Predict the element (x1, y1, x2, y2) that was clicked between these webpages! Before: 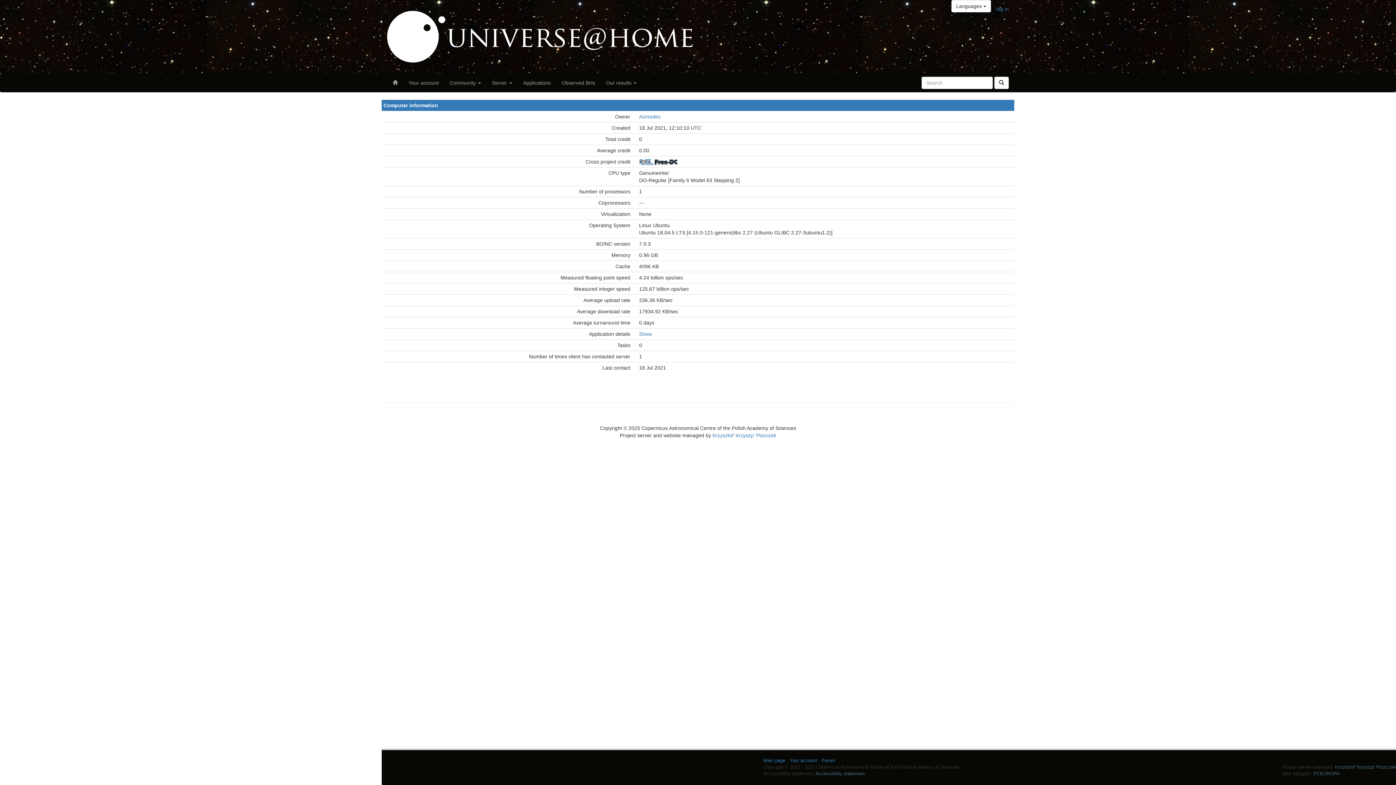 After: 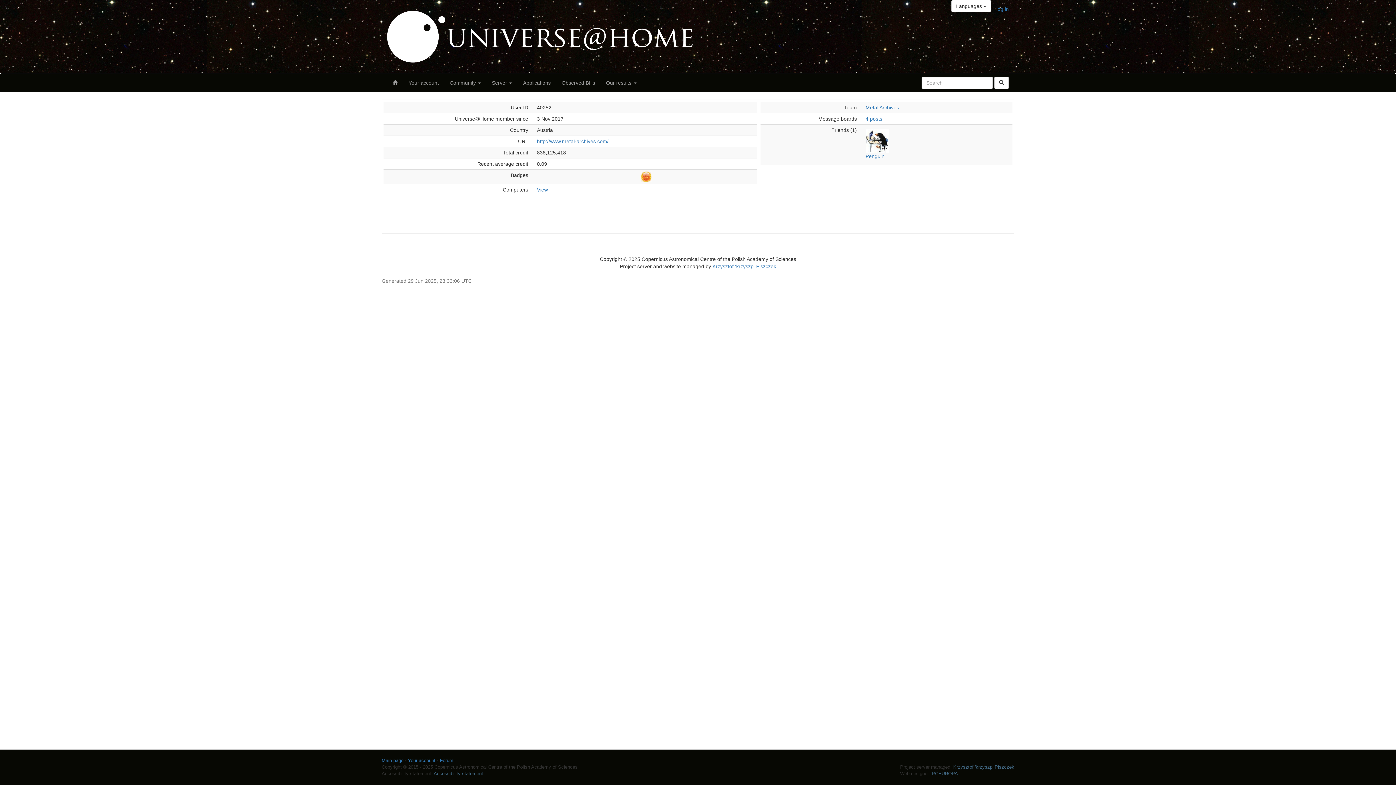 Action: label: Azmodes bbox: (639, 113, 660, 119)